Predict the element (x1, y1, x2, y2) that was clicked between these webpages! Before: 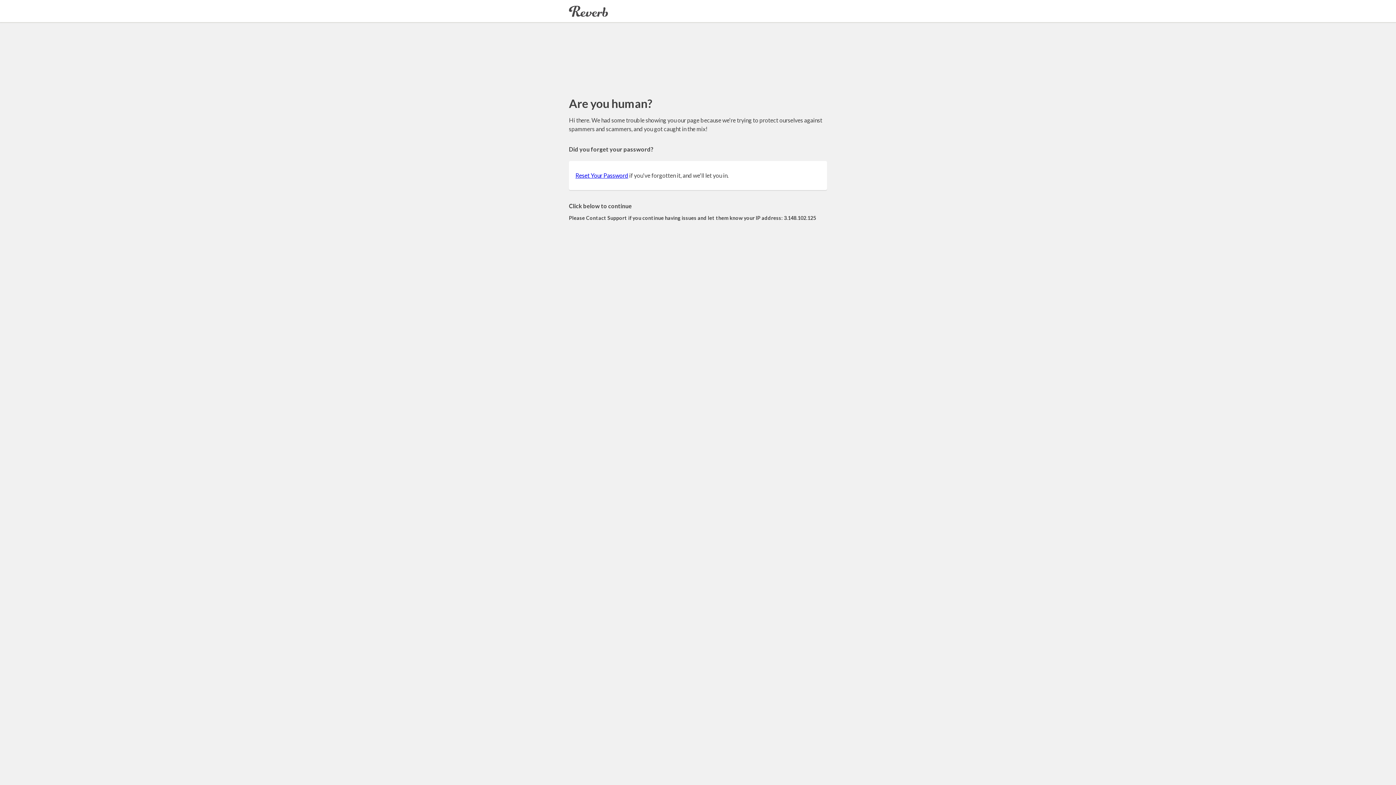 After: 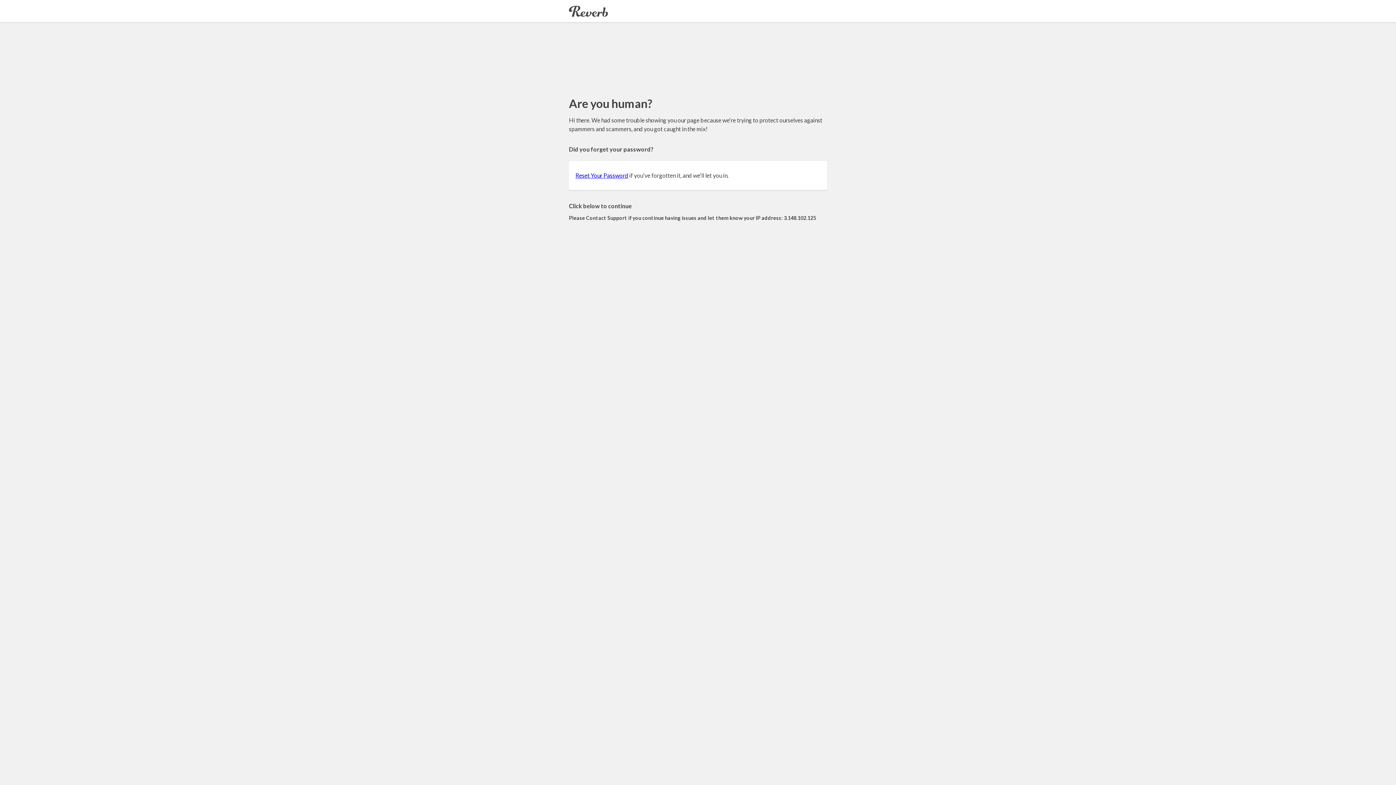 Action: label: Reset Your Password bbox: (575, 172, 628, 178)